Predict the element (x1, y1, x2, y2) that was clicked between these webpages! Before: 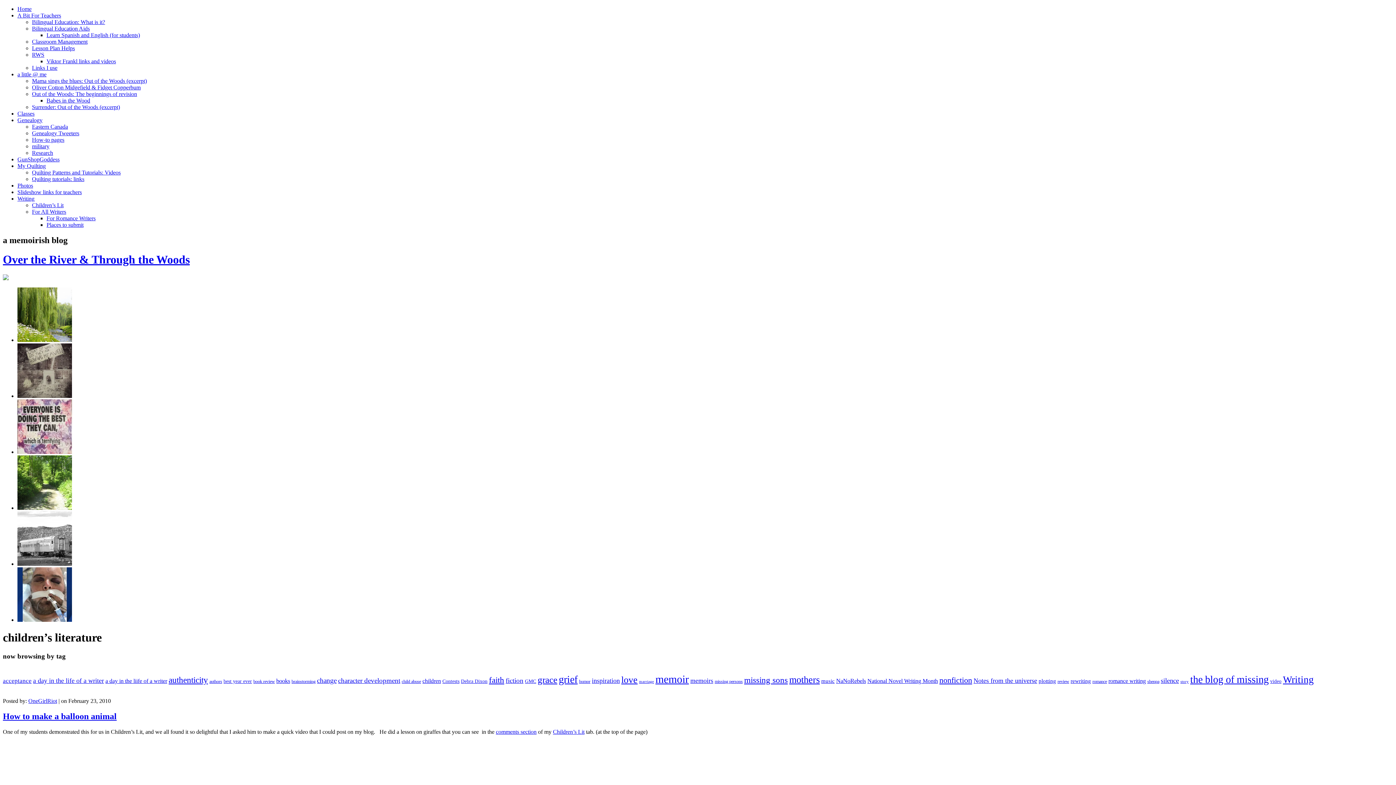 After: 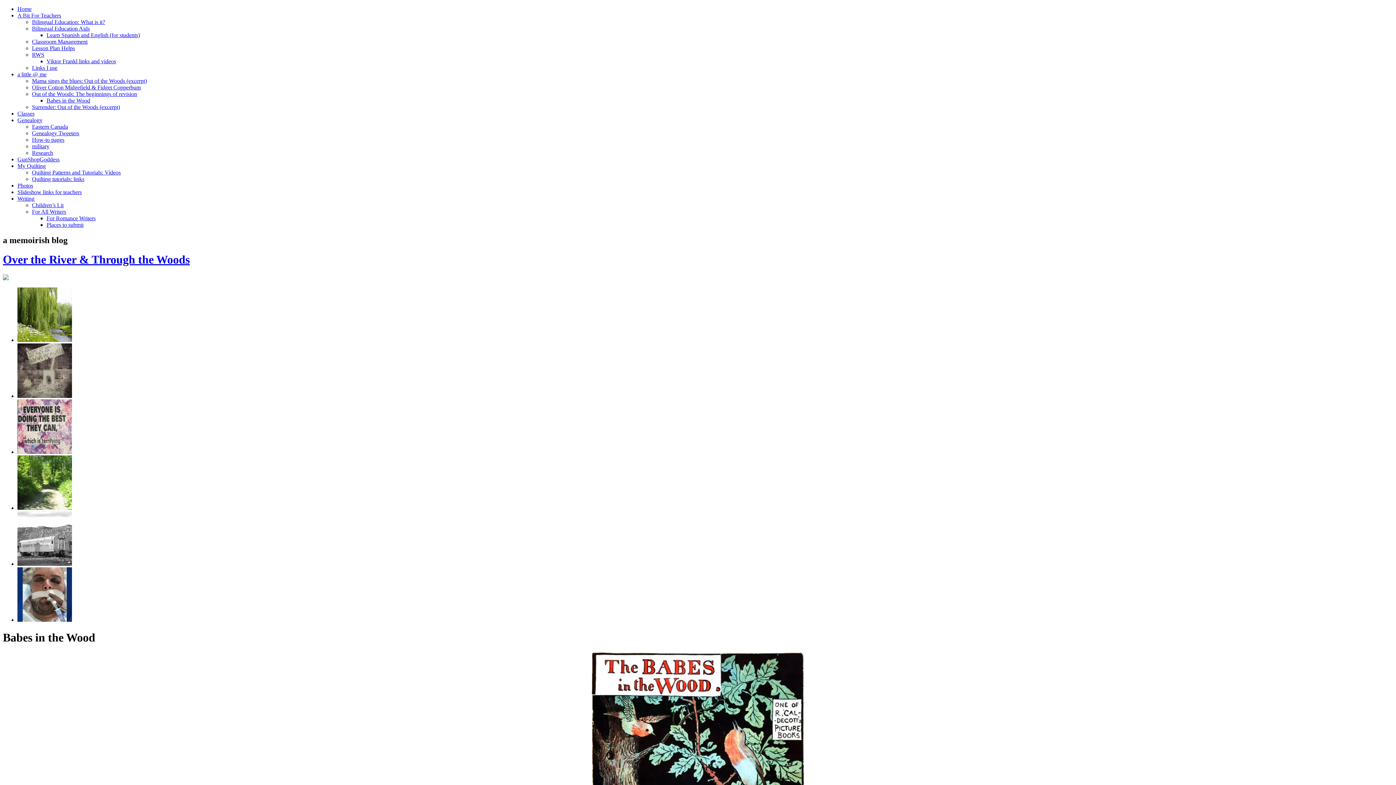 Action: bbox: (46, 97, 90, 103) label: Babes in the Wood